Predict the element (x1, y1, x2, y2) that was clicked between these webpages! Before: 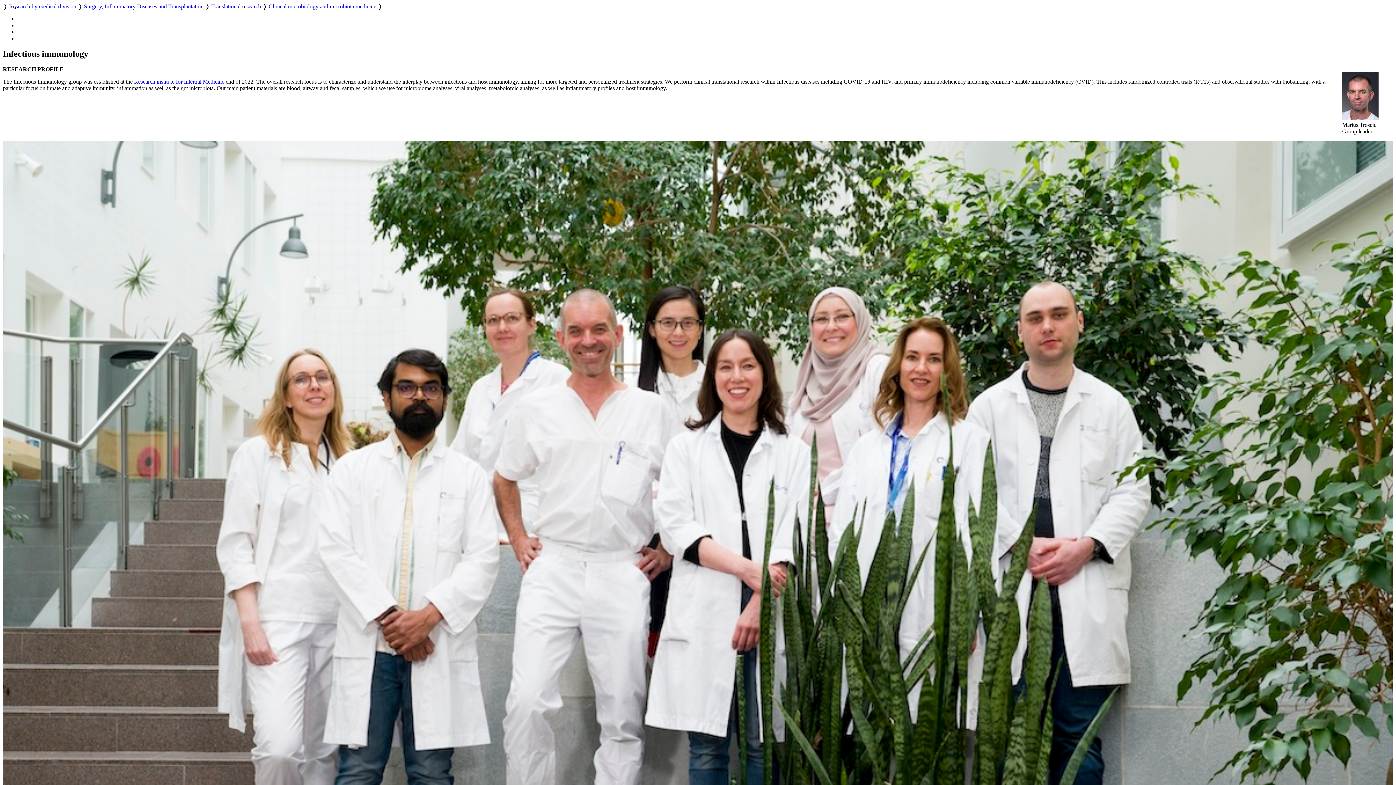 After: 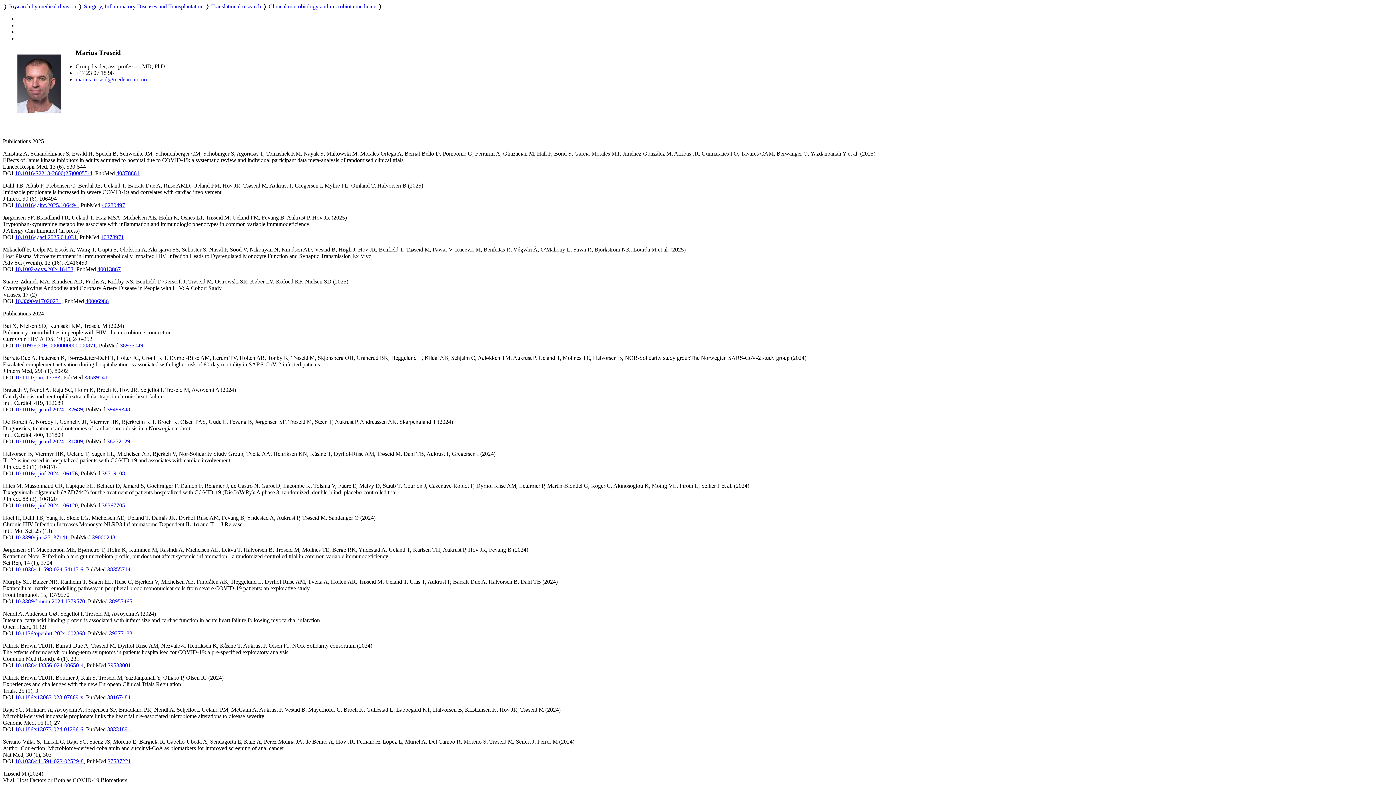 Action: bbox: (1342, 115, 1378, 121)